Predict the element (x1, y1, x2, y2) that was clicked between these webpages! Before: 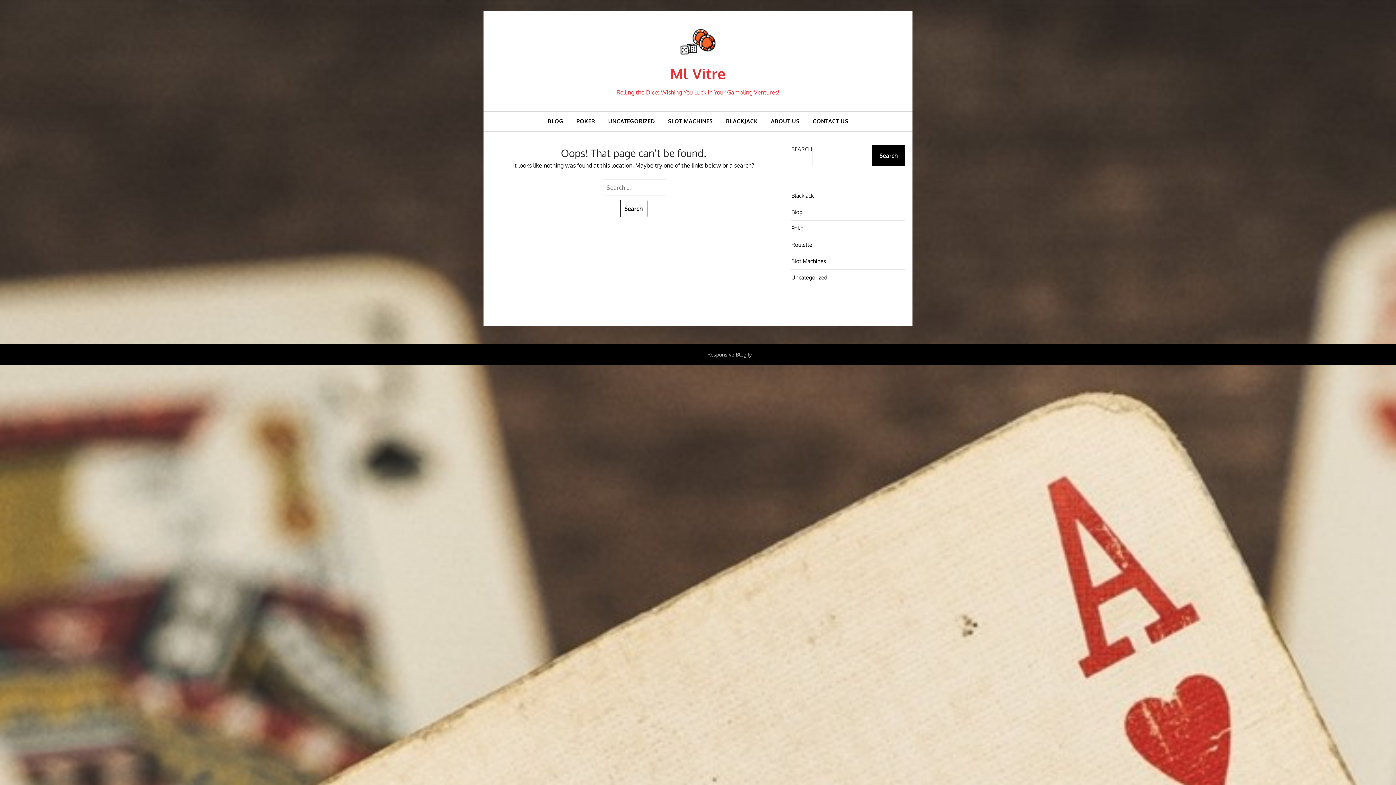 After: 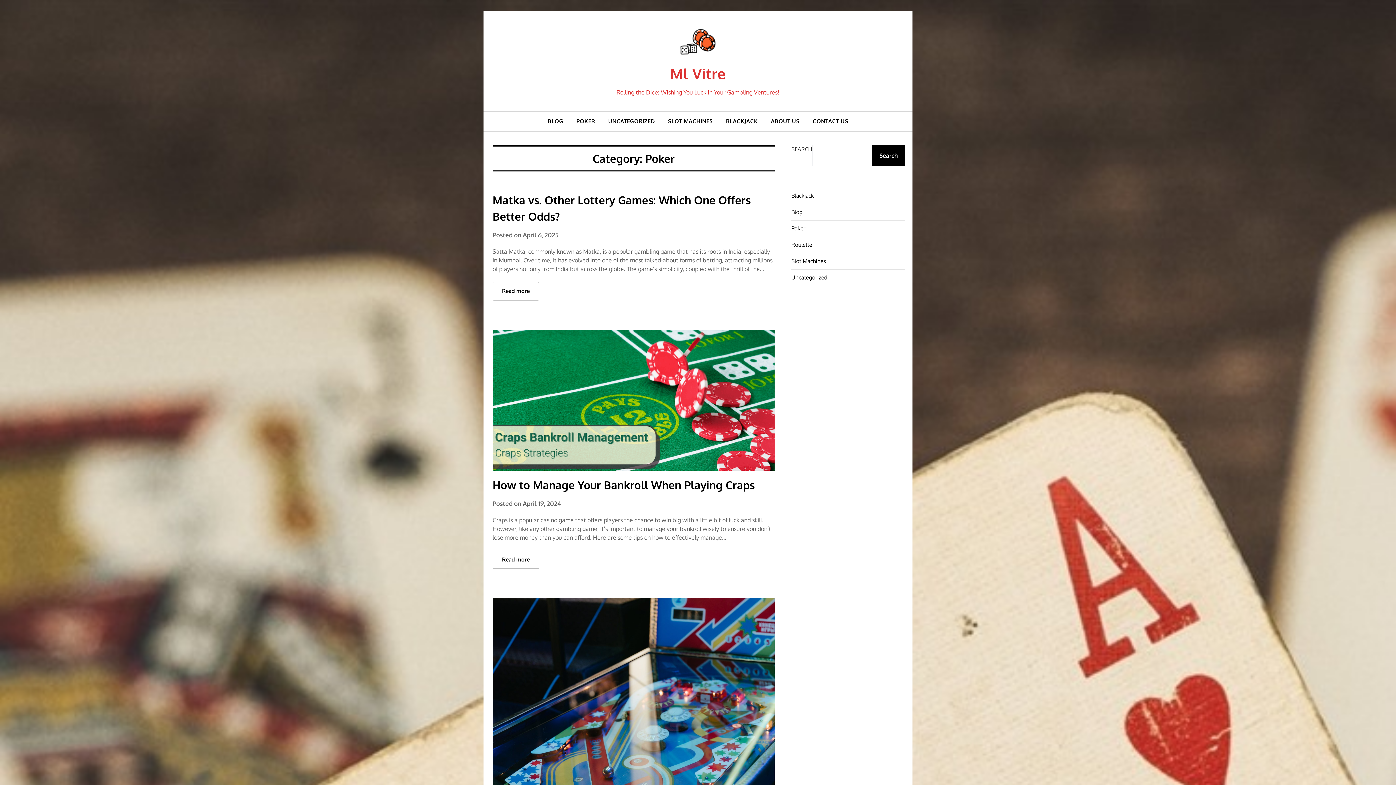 Action: bbox: (791, 225, 805, 232) label: Poker